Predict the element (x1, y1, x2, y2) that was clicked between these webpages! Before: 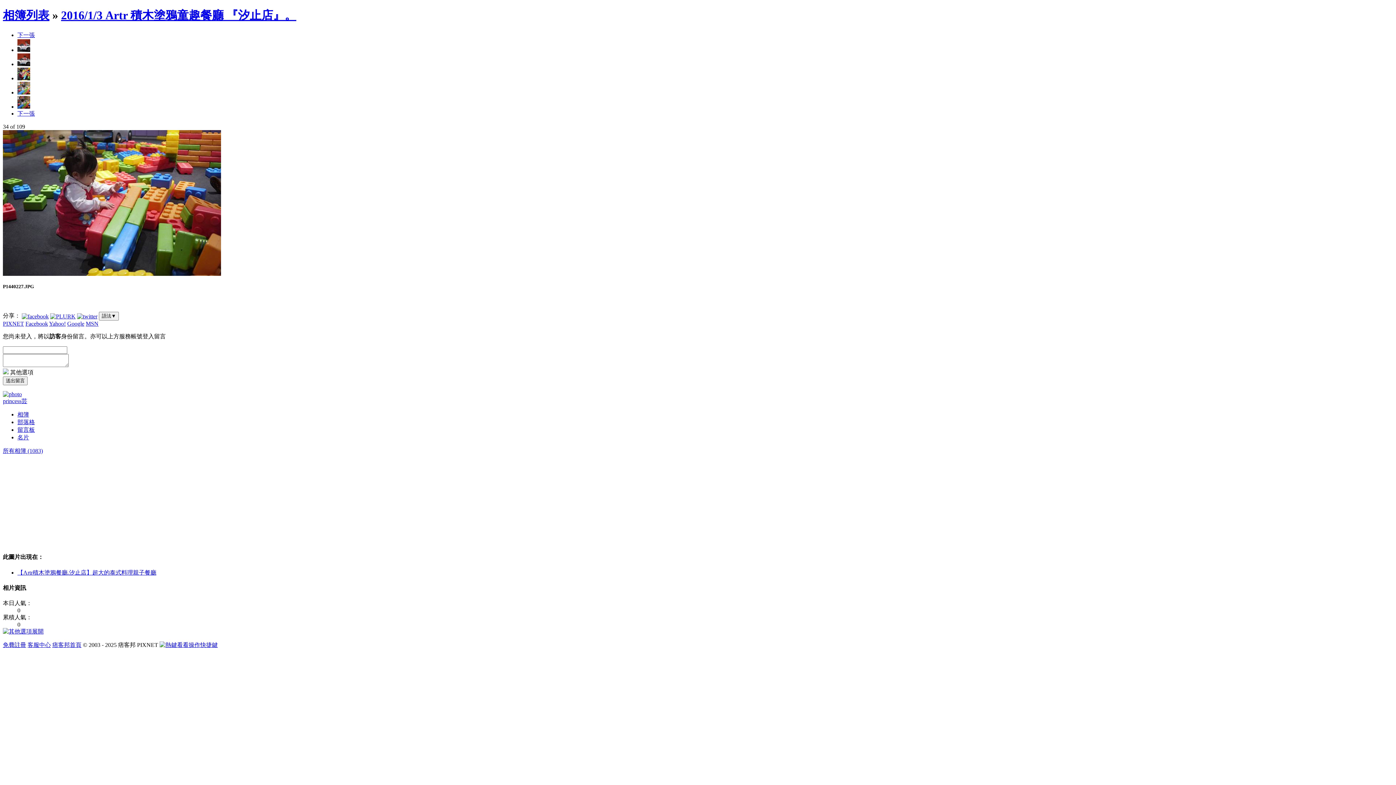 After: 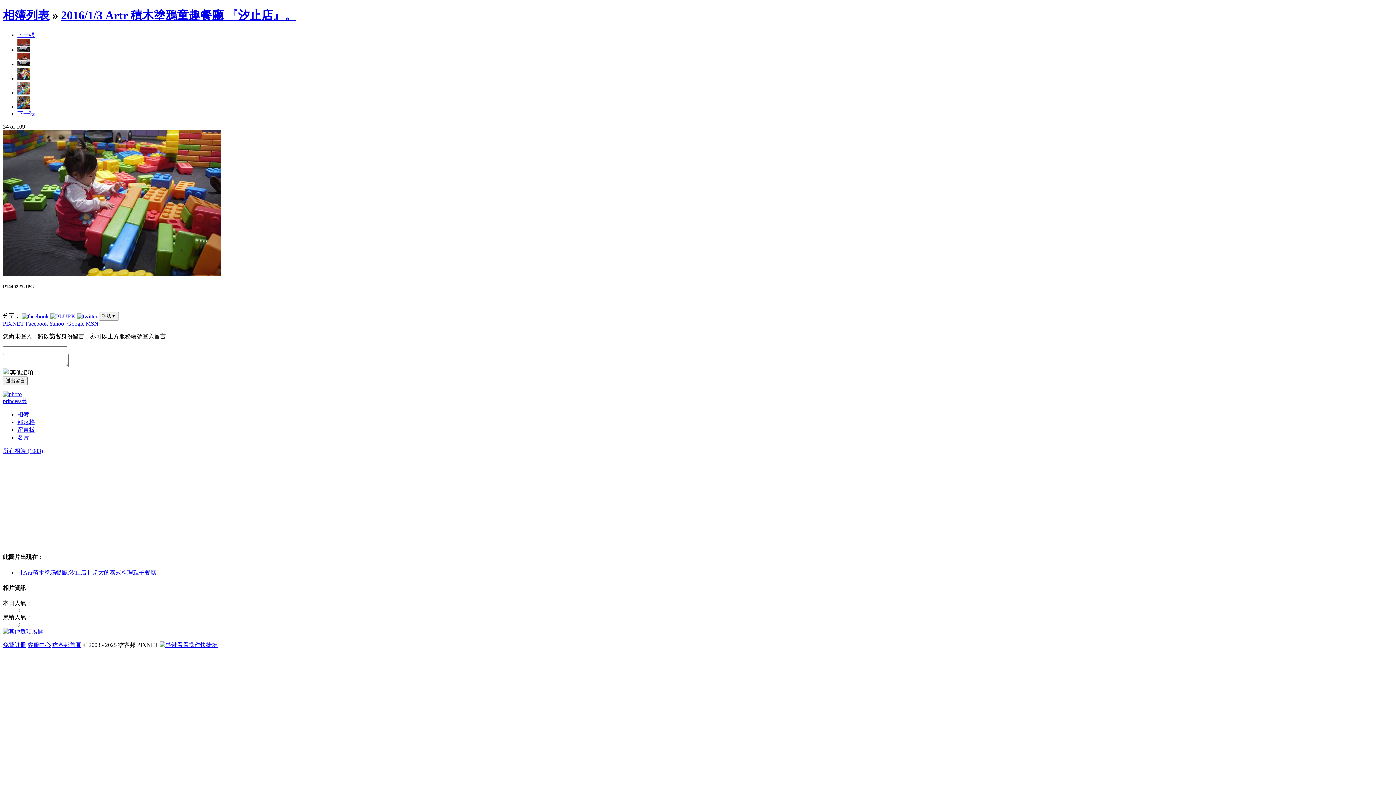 Action: label: Facebook bbox: (25, 320, 48, 326)